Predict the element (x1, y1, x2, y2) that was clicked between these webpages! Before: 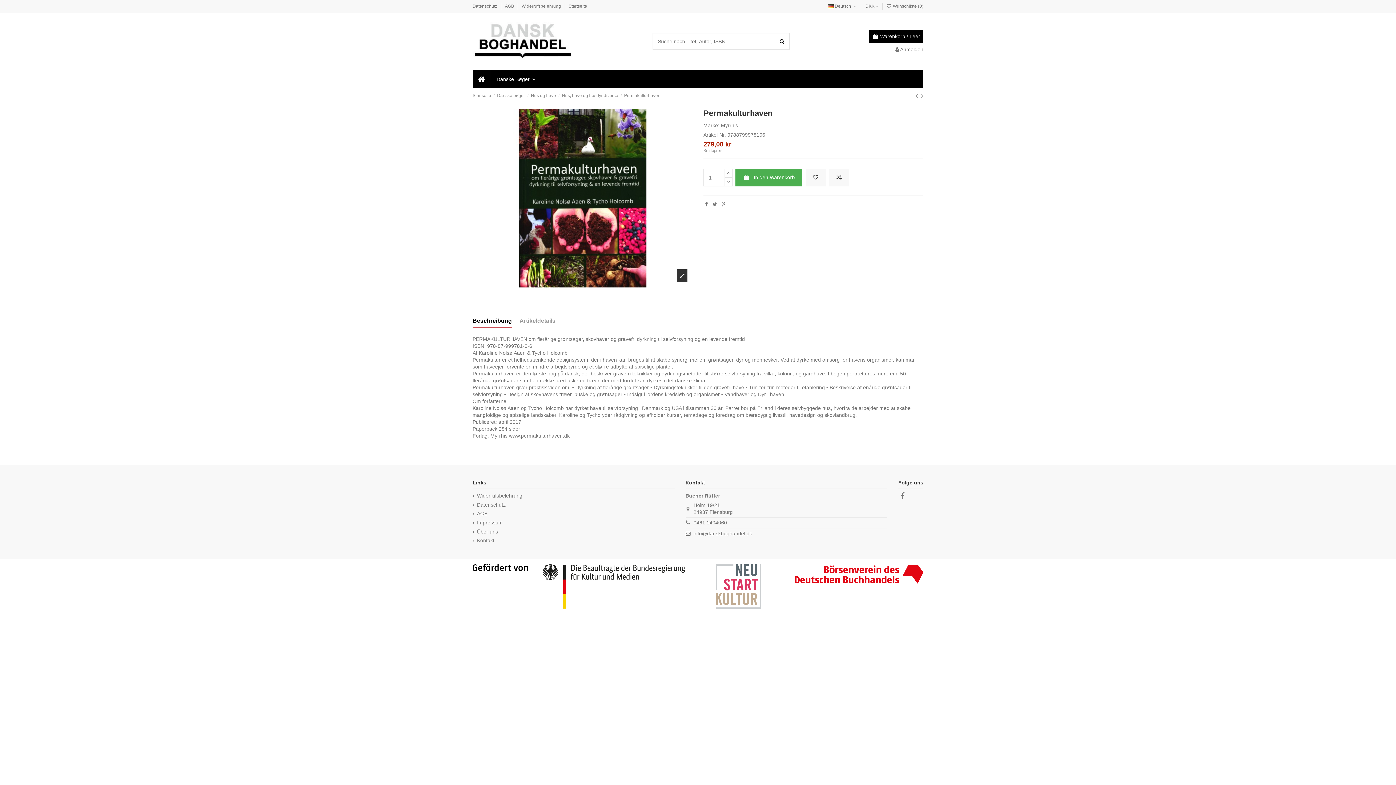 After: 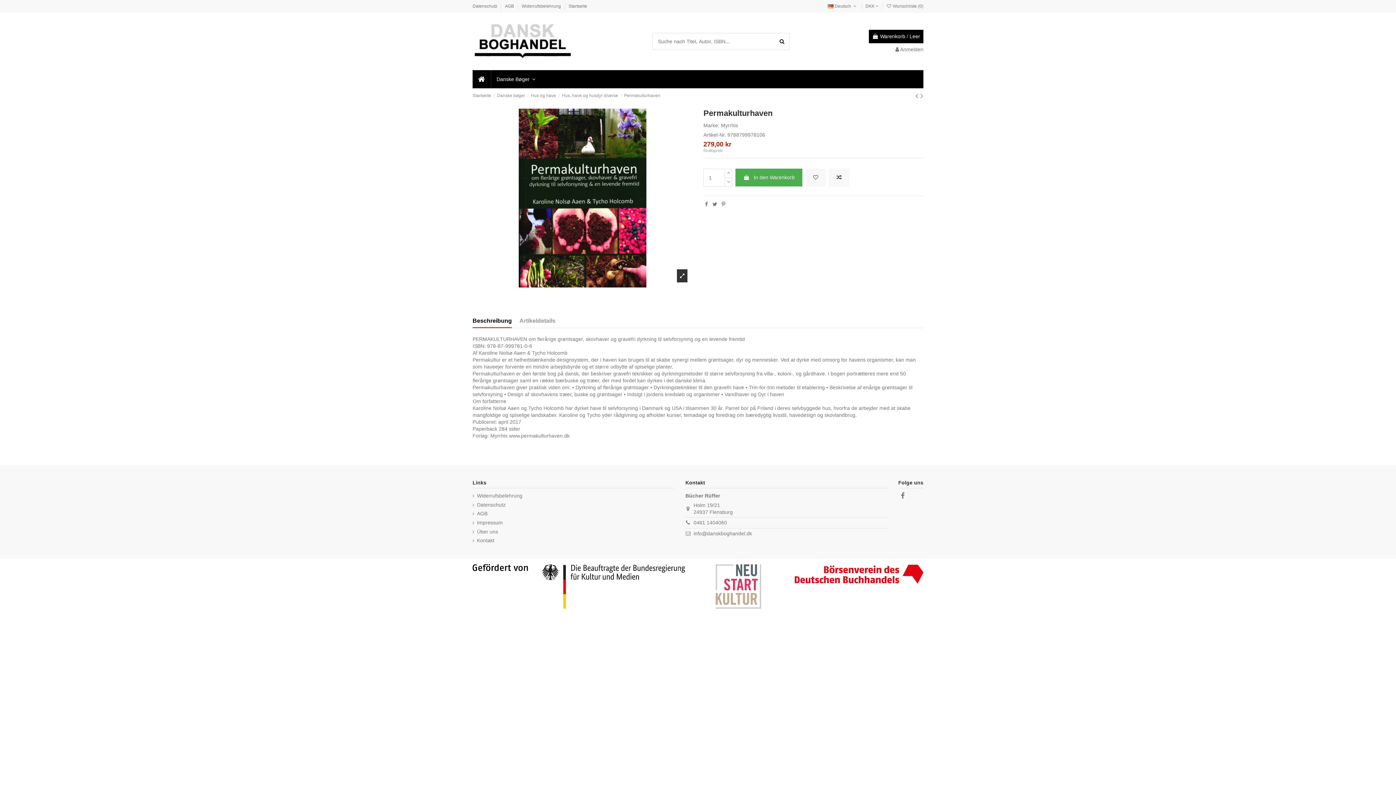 Action: label: Beschreibung bbox: (472, 317, 512, 328)